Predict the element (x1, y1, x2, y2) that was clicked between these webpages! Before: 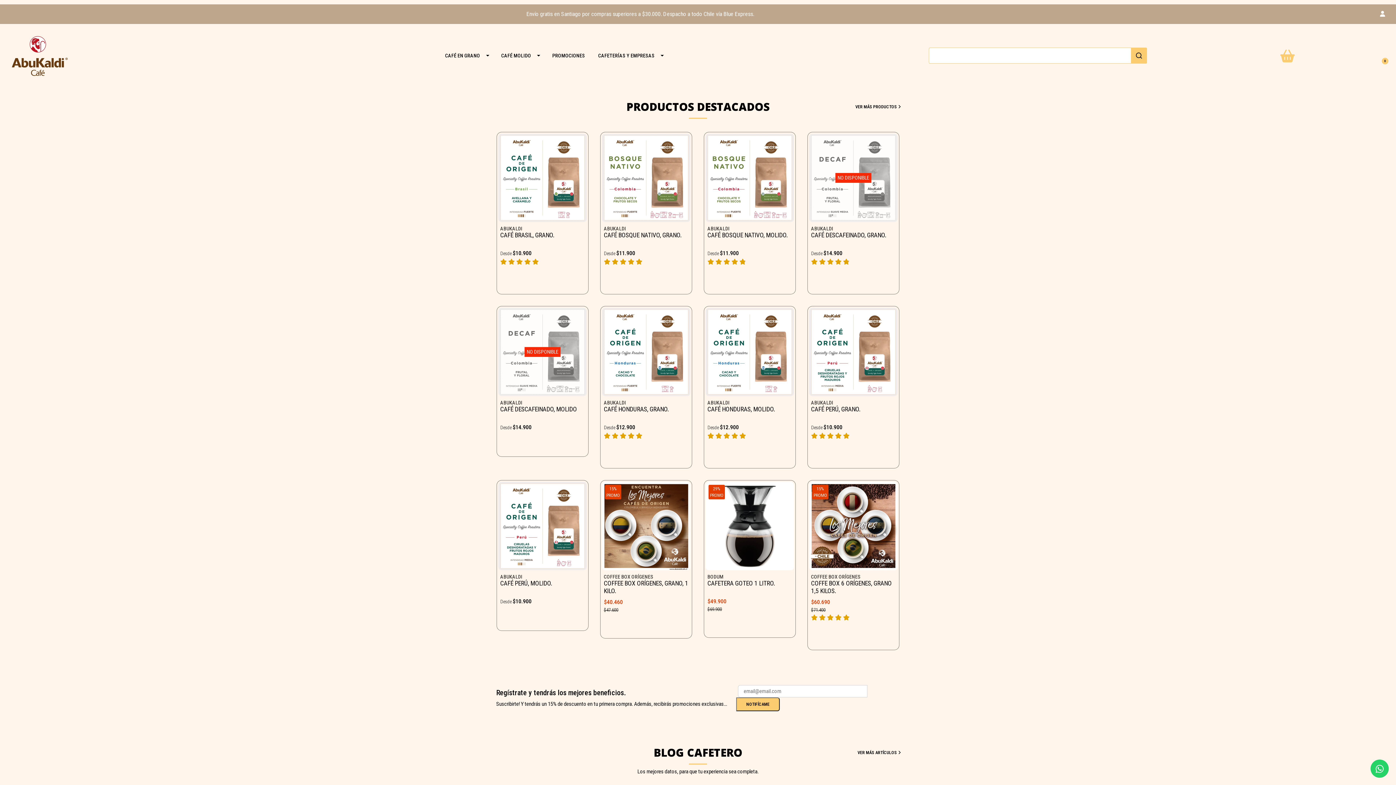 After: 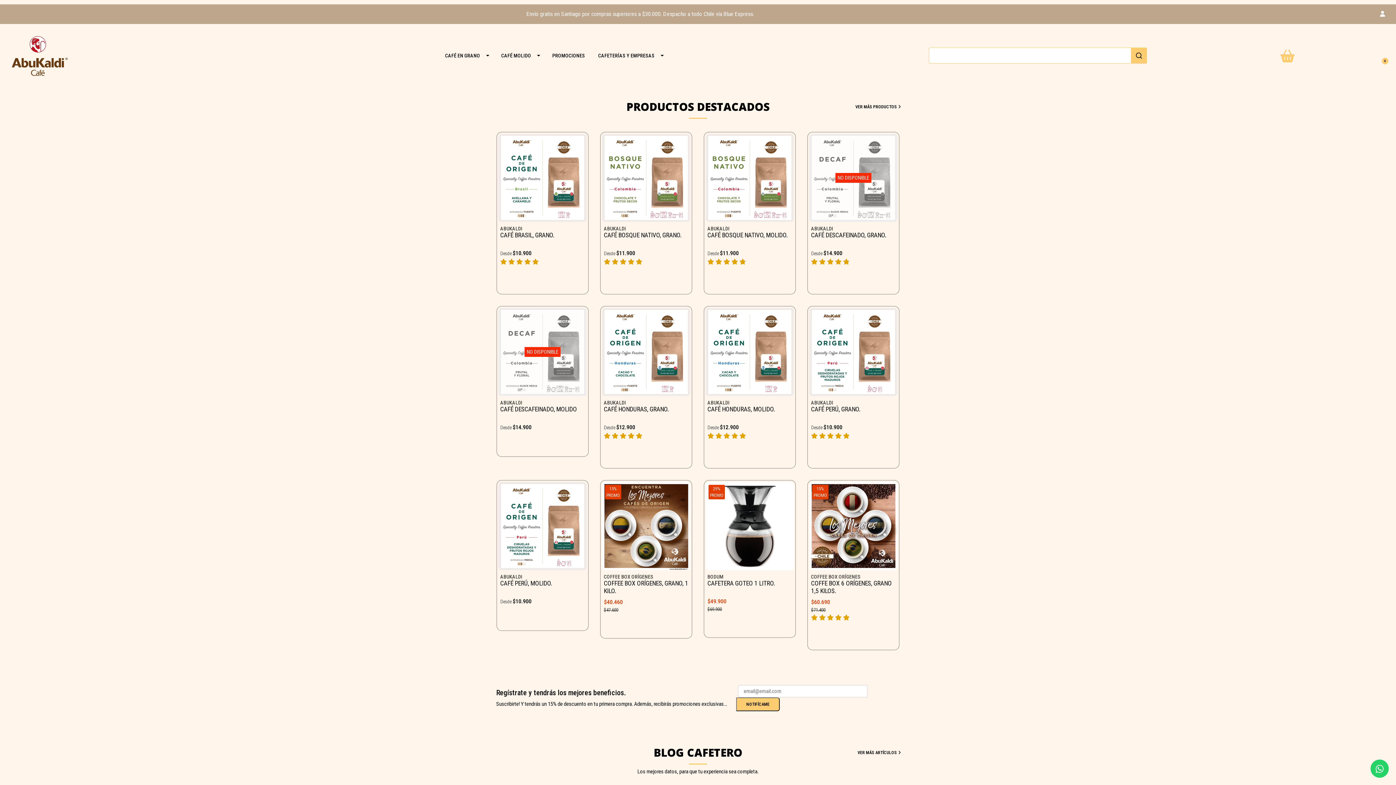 Action: label: CAFETERÍAS Y EMPRESAS bbox: (591, 45, 669, 66)